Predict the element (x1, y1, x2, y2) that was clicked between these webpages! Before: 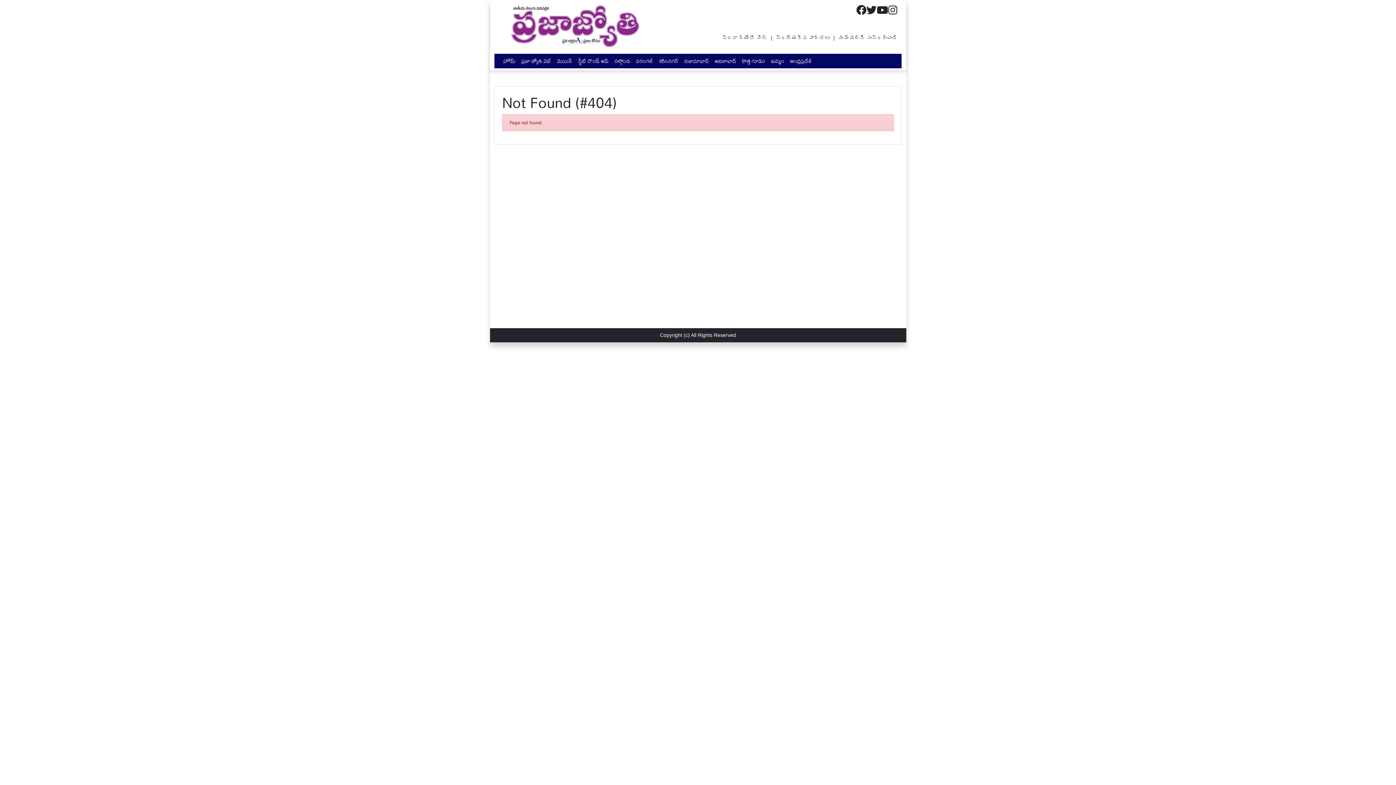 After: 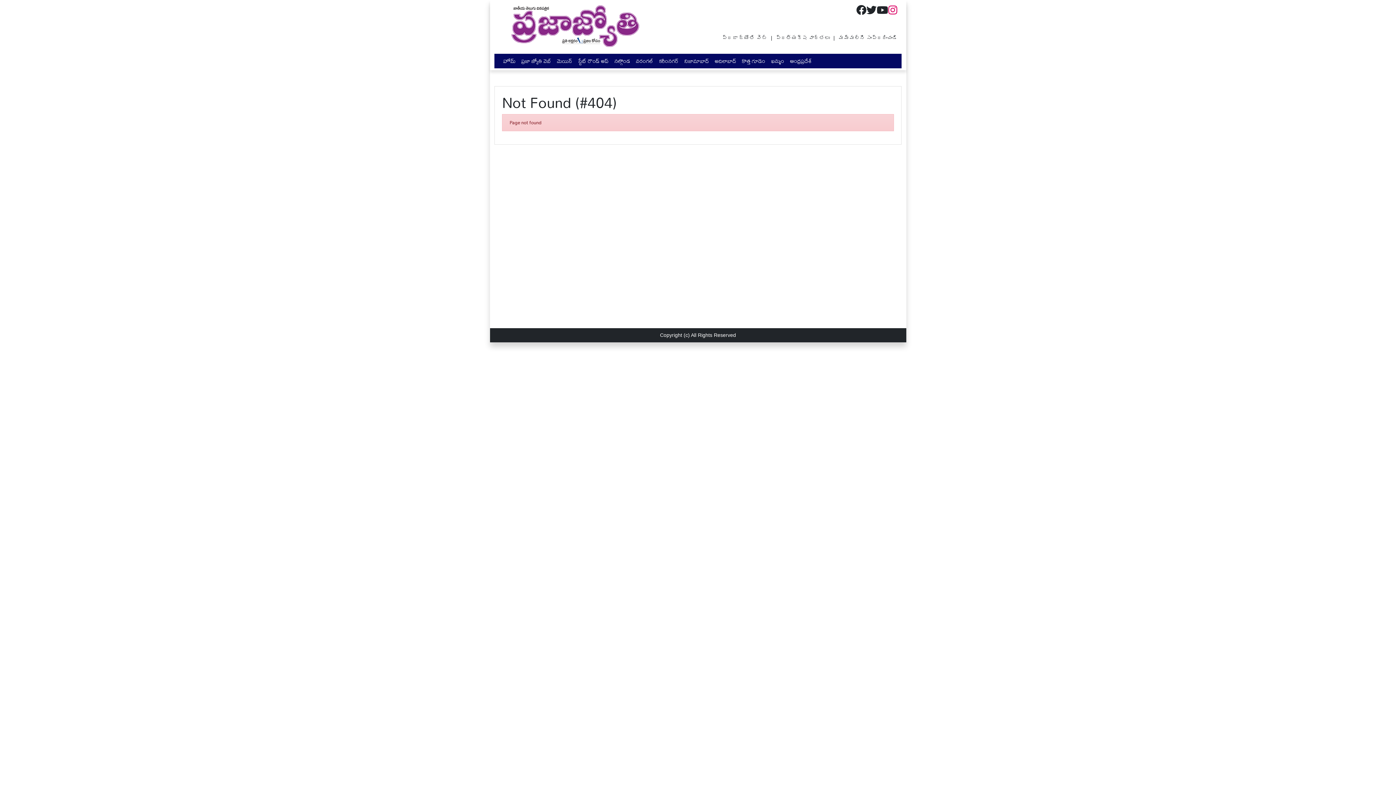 Action: bbox: (888, 5, 897, 16) label: Instagram